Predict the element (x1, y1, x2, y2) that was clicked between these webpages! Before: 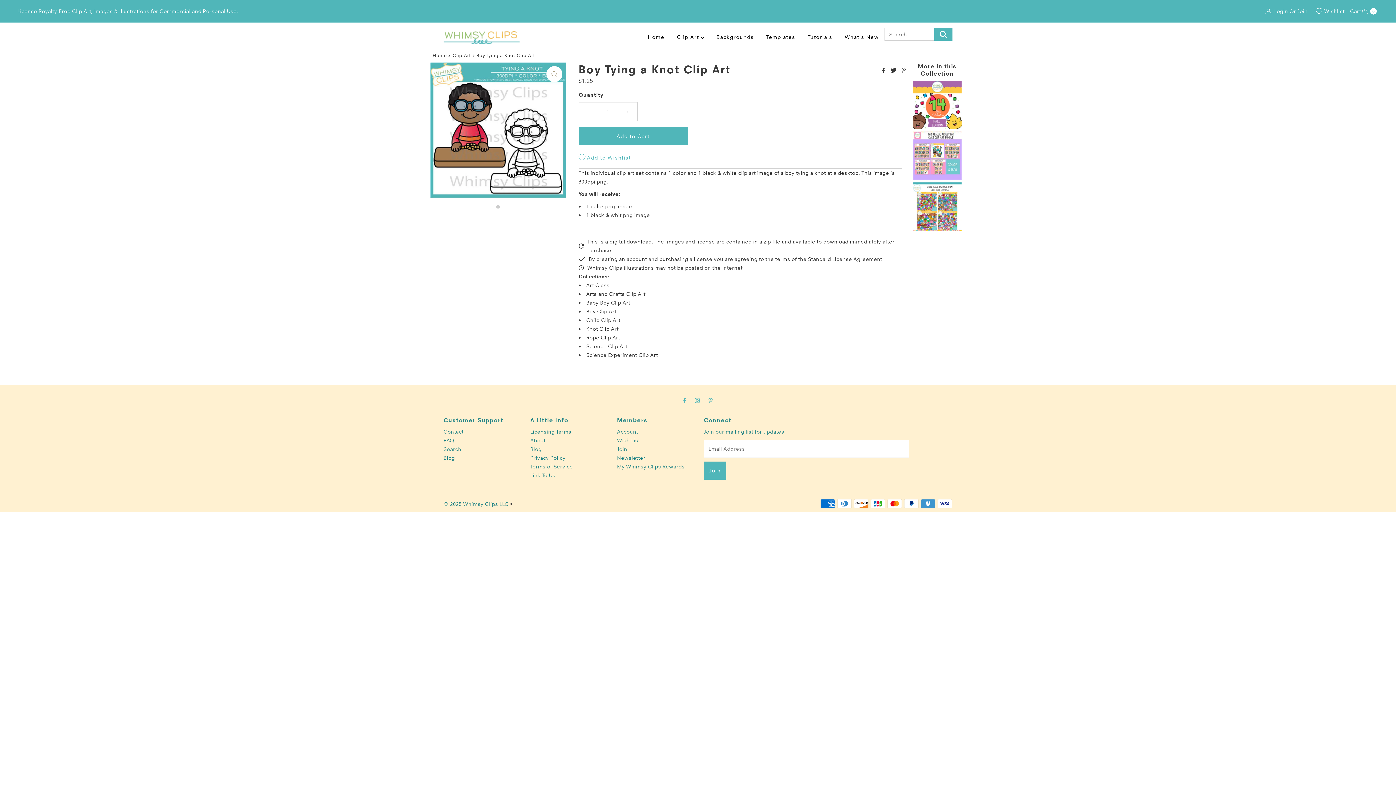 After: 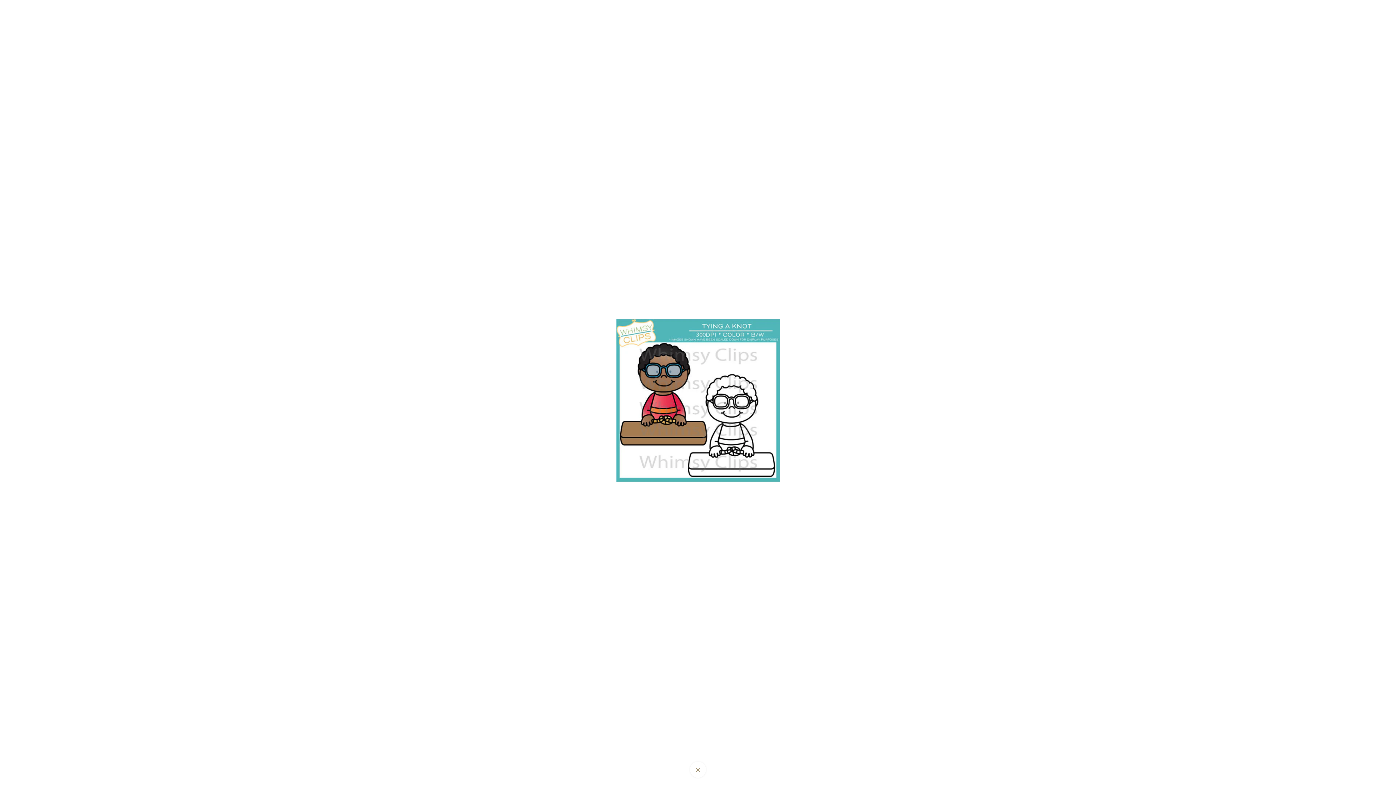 Action: bbox: (546, 66, 562, 82)